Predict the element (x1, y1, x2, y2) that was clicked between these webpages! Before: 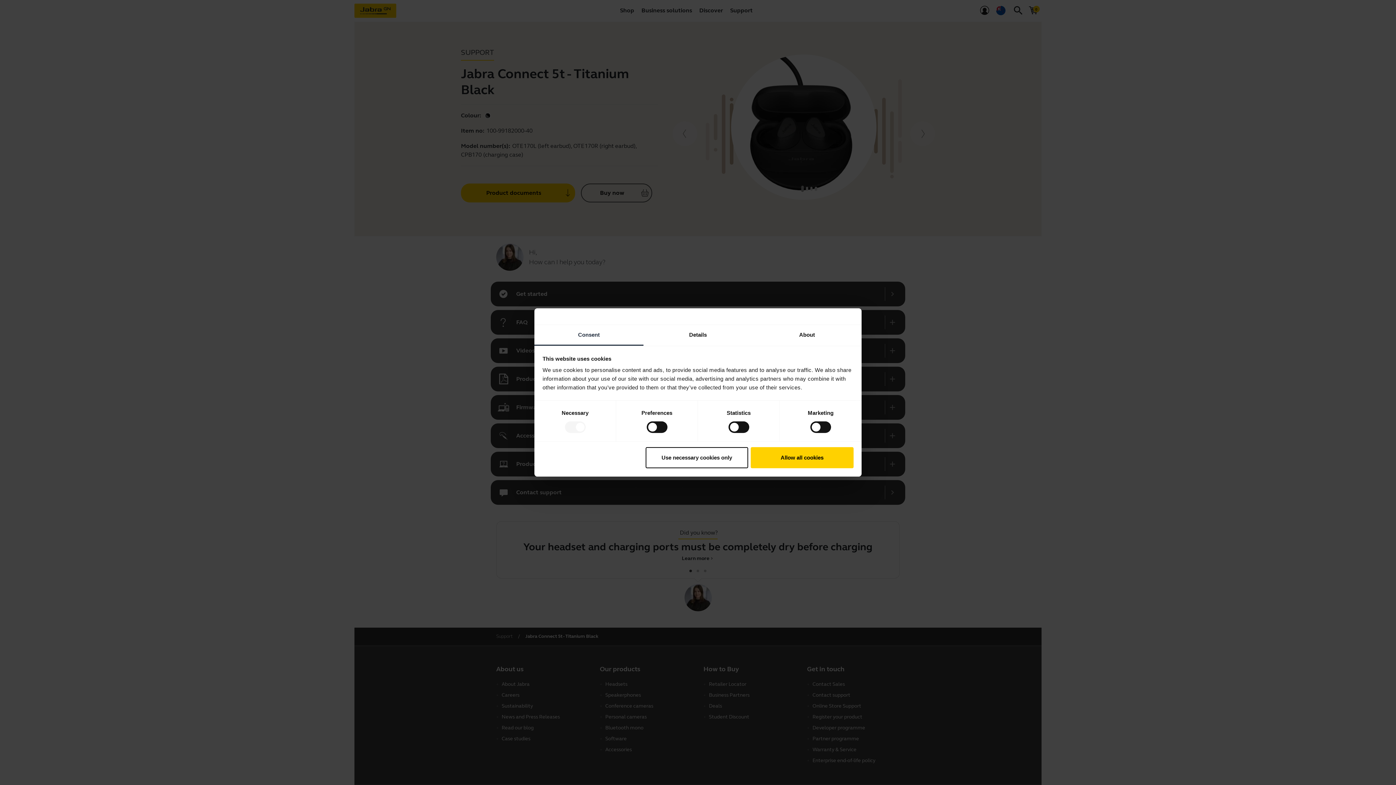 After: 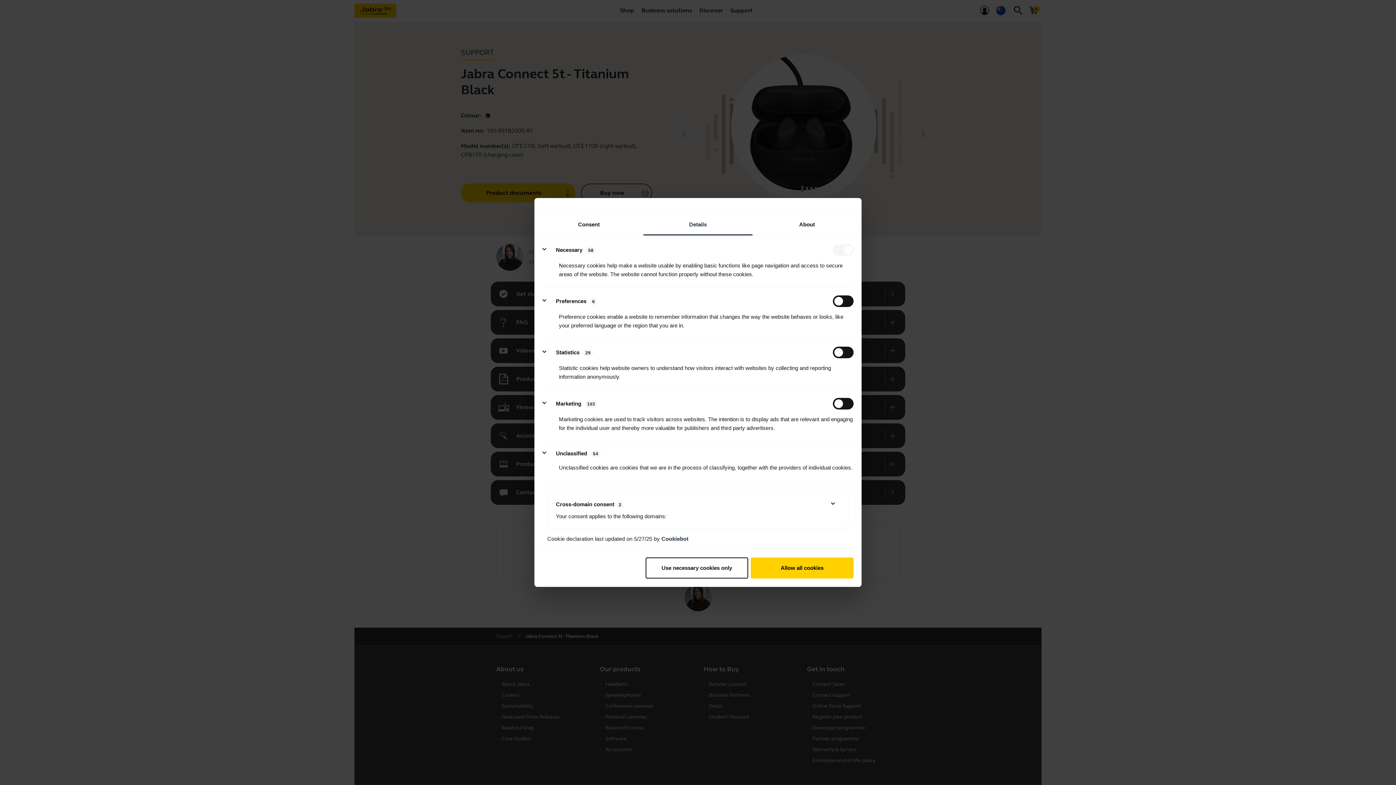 Action: label: Details bbox: (643, 325, 752, 345)